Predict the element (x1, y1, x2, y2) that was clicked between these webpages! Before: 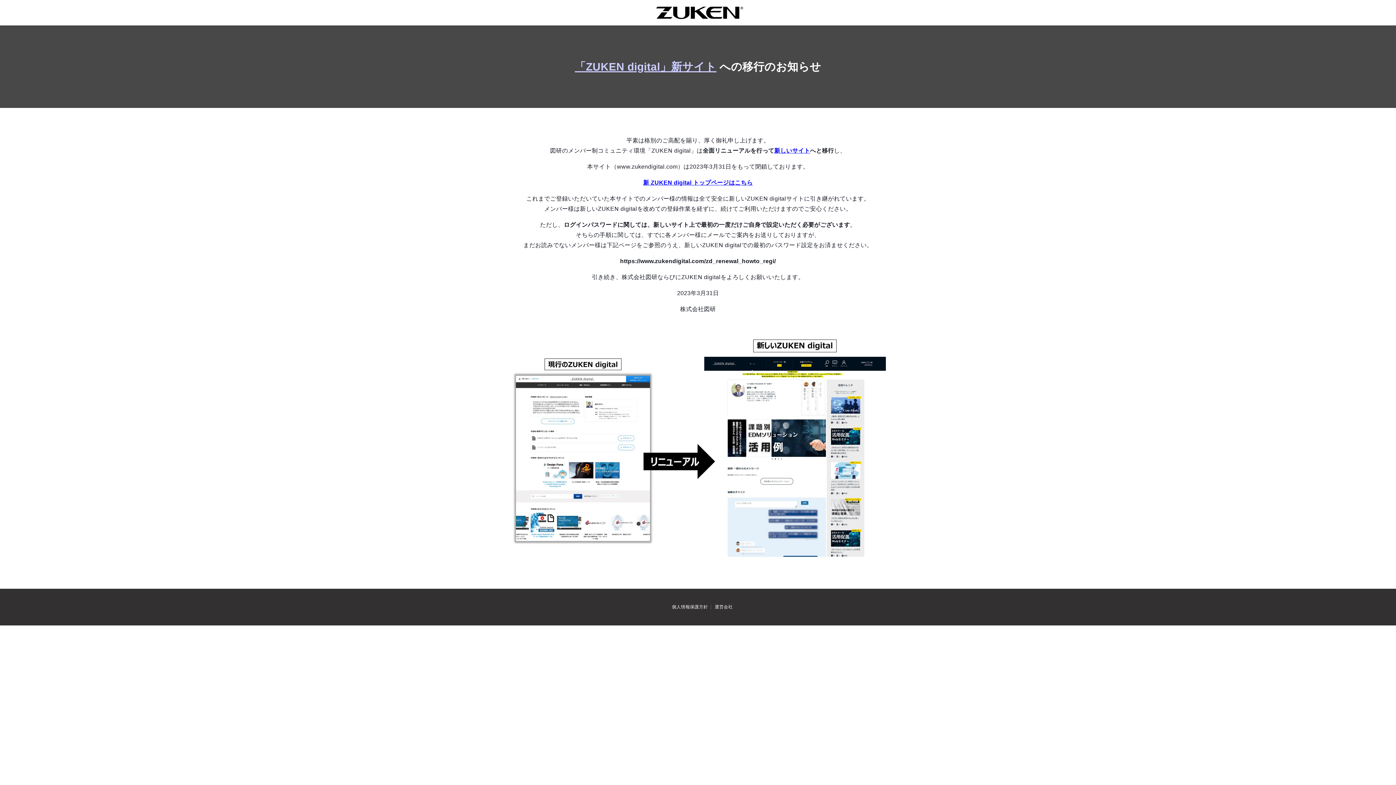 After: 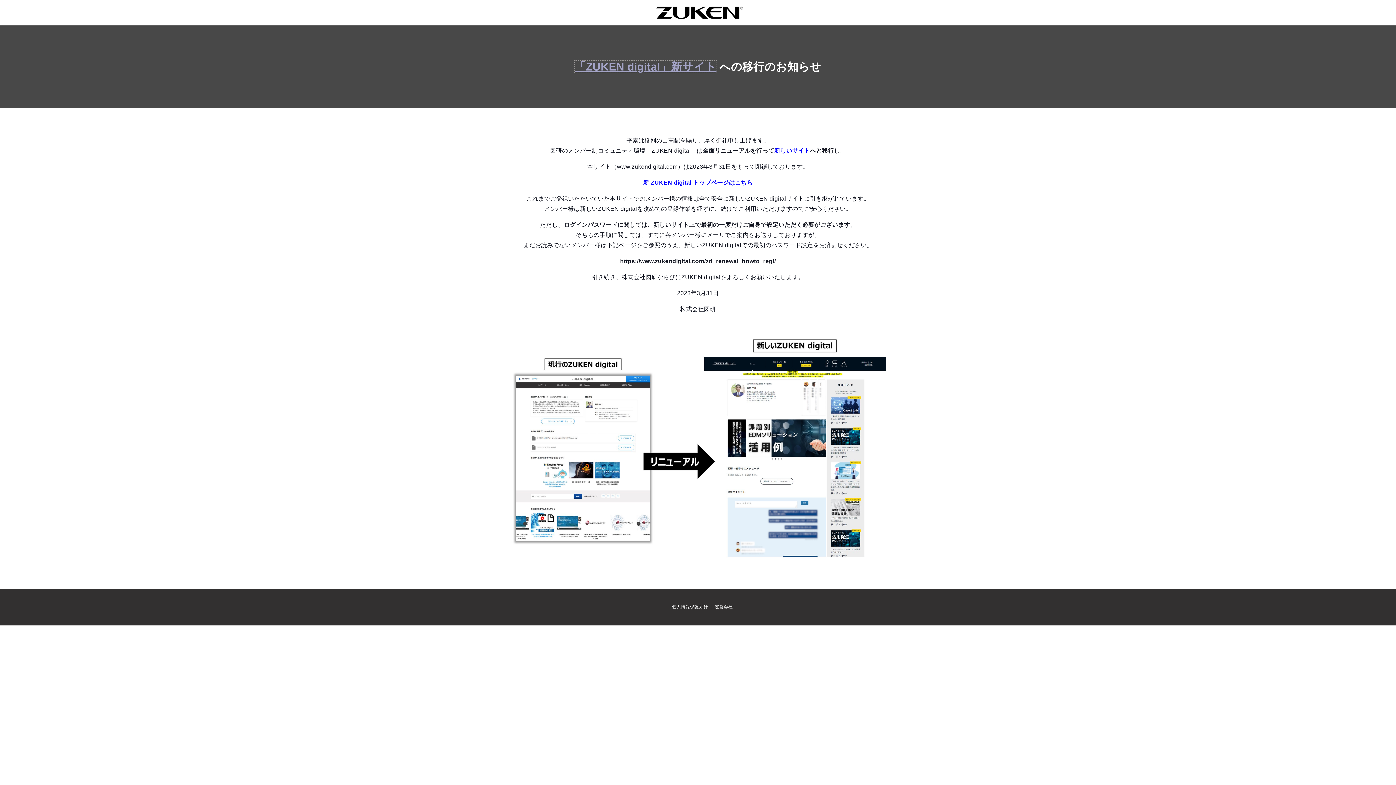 Action: bbox: (574, 60, 716, 72) label: 「ZUKEN digital」新サイト